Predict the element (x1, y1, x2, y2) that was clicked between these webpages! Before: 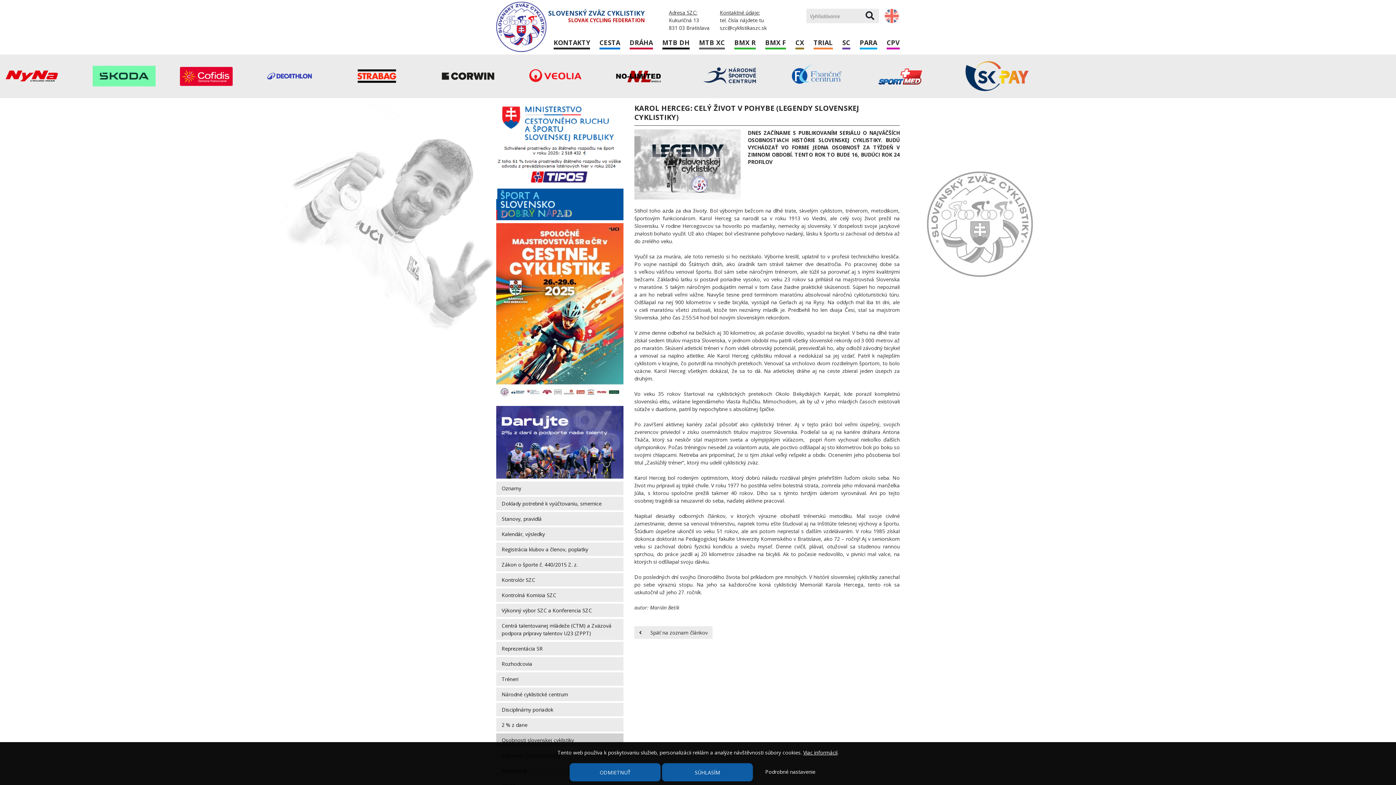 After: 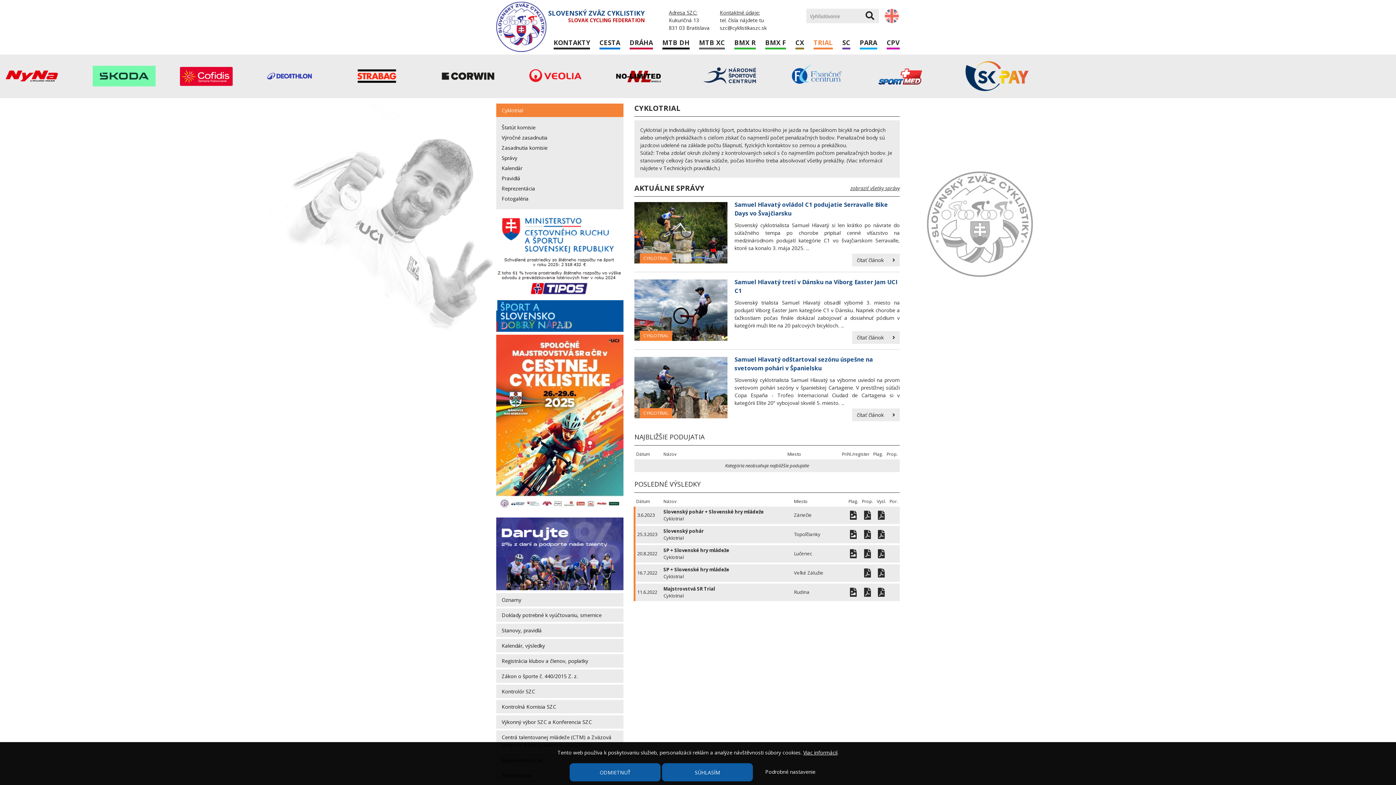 Action: bbox: (813, 37, 833, 49) label: TRIAL